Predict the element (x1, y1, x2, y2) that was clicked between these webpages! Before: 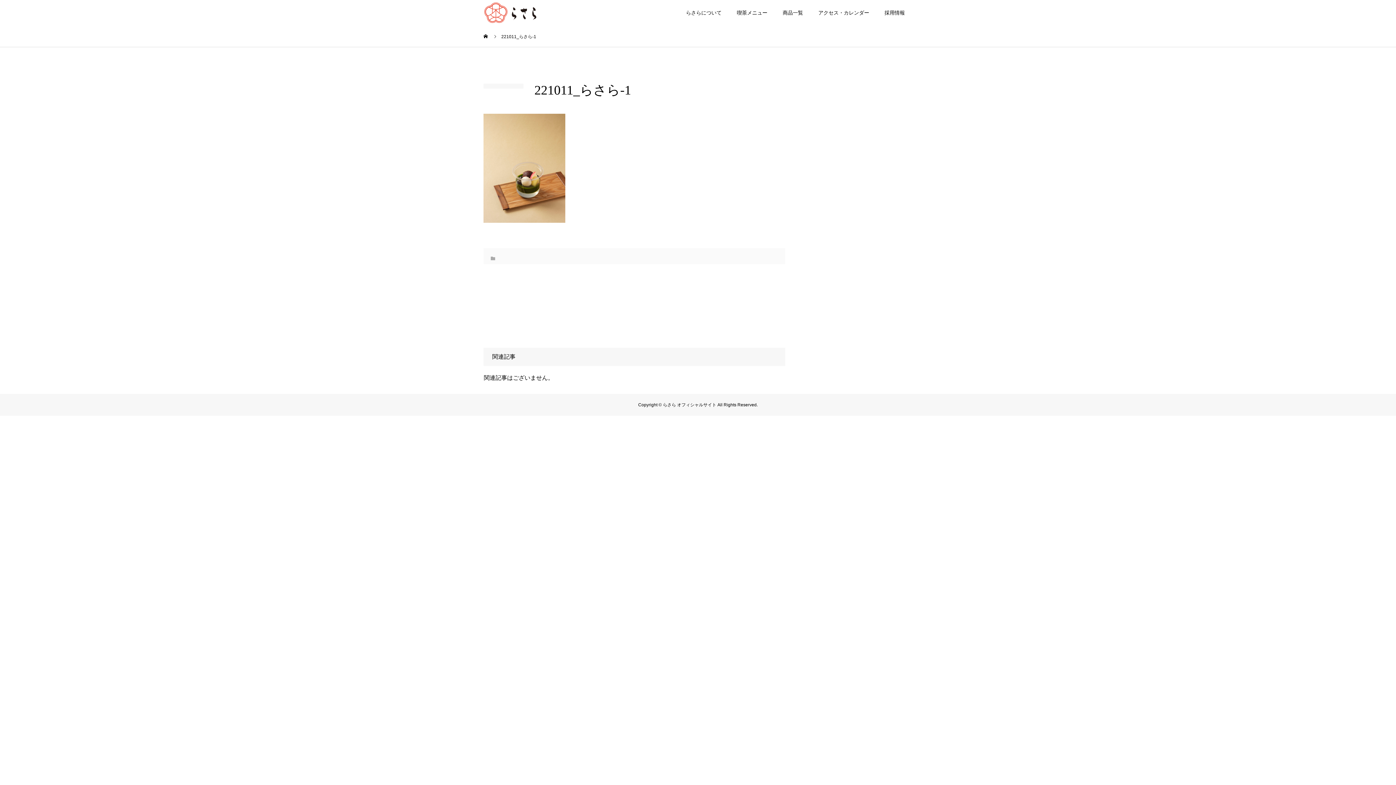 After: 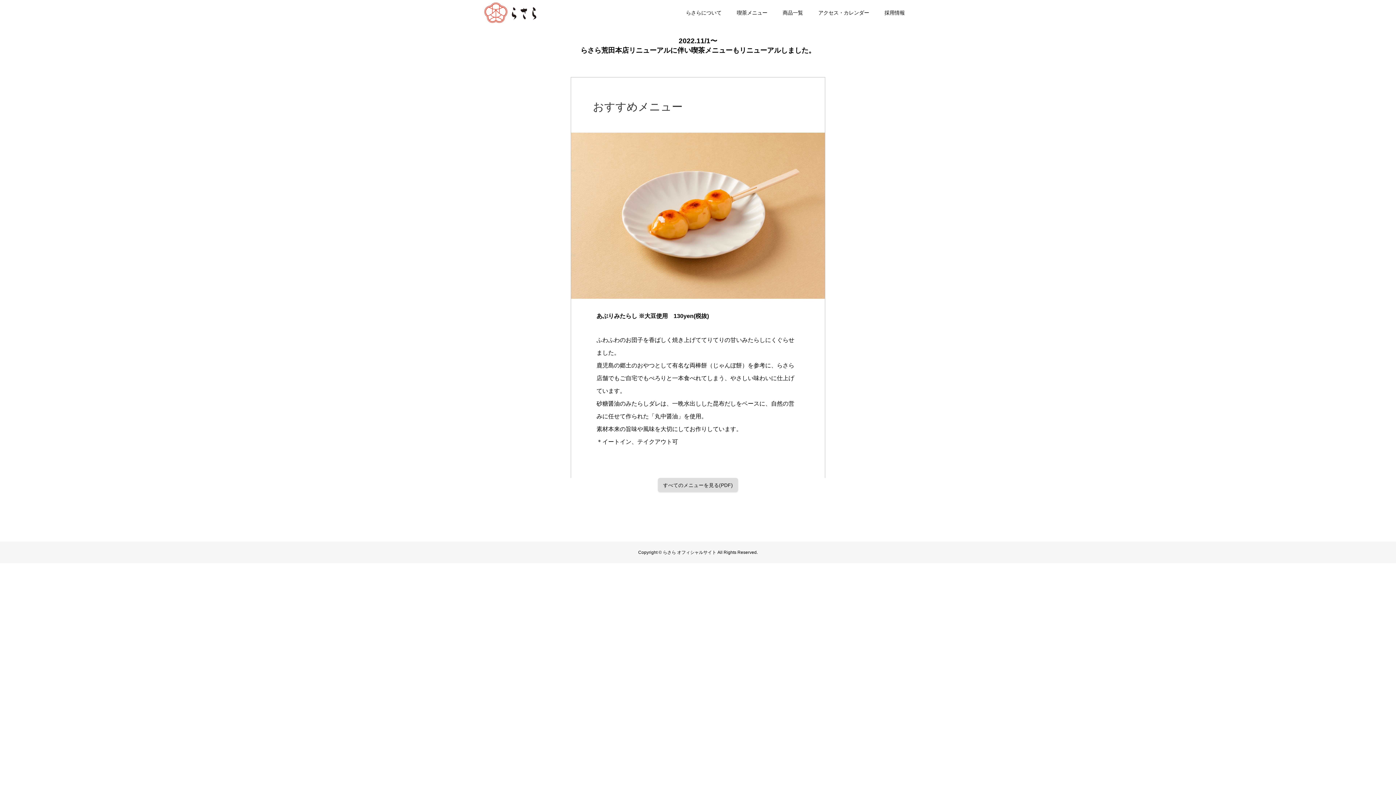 Action: bbox: (729, 0, 775, 25) label: 喫茶メニュー